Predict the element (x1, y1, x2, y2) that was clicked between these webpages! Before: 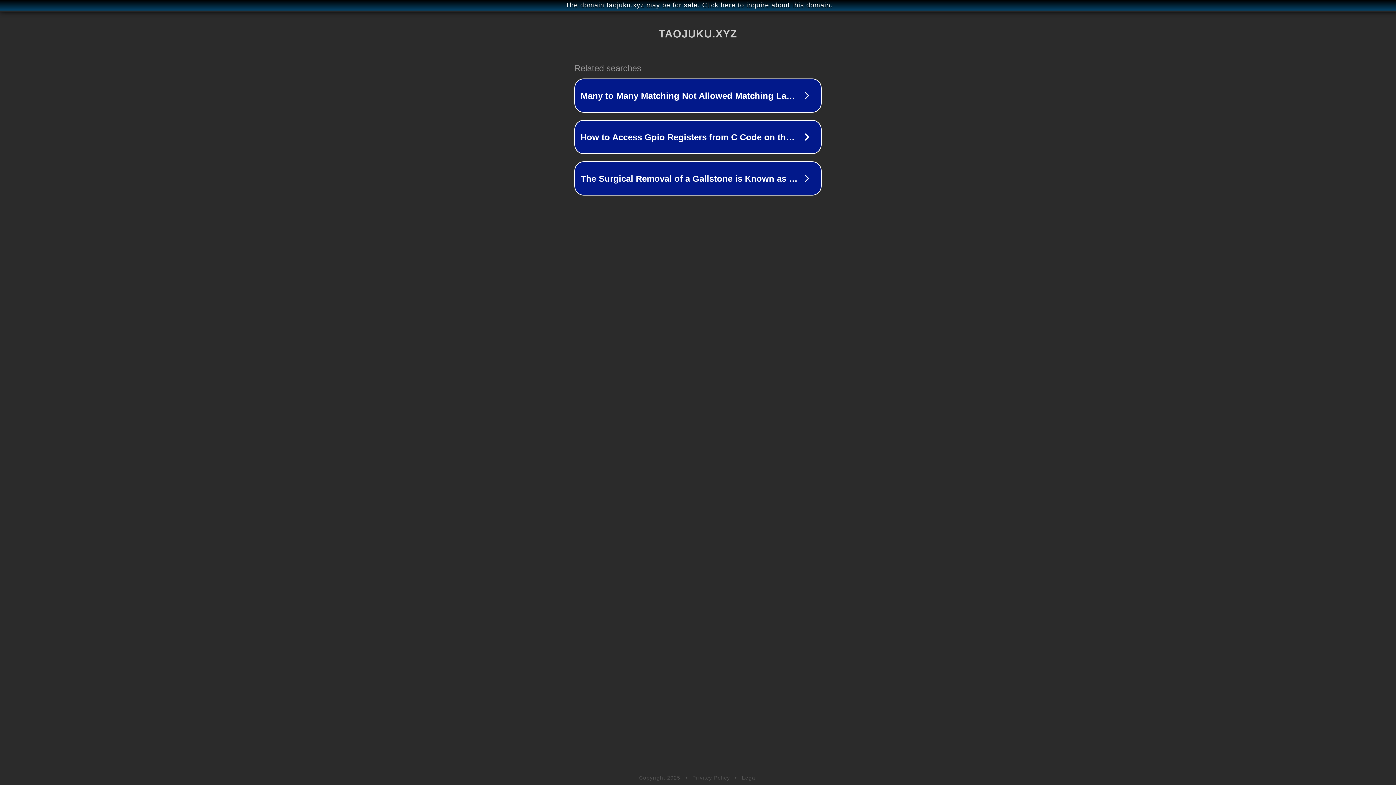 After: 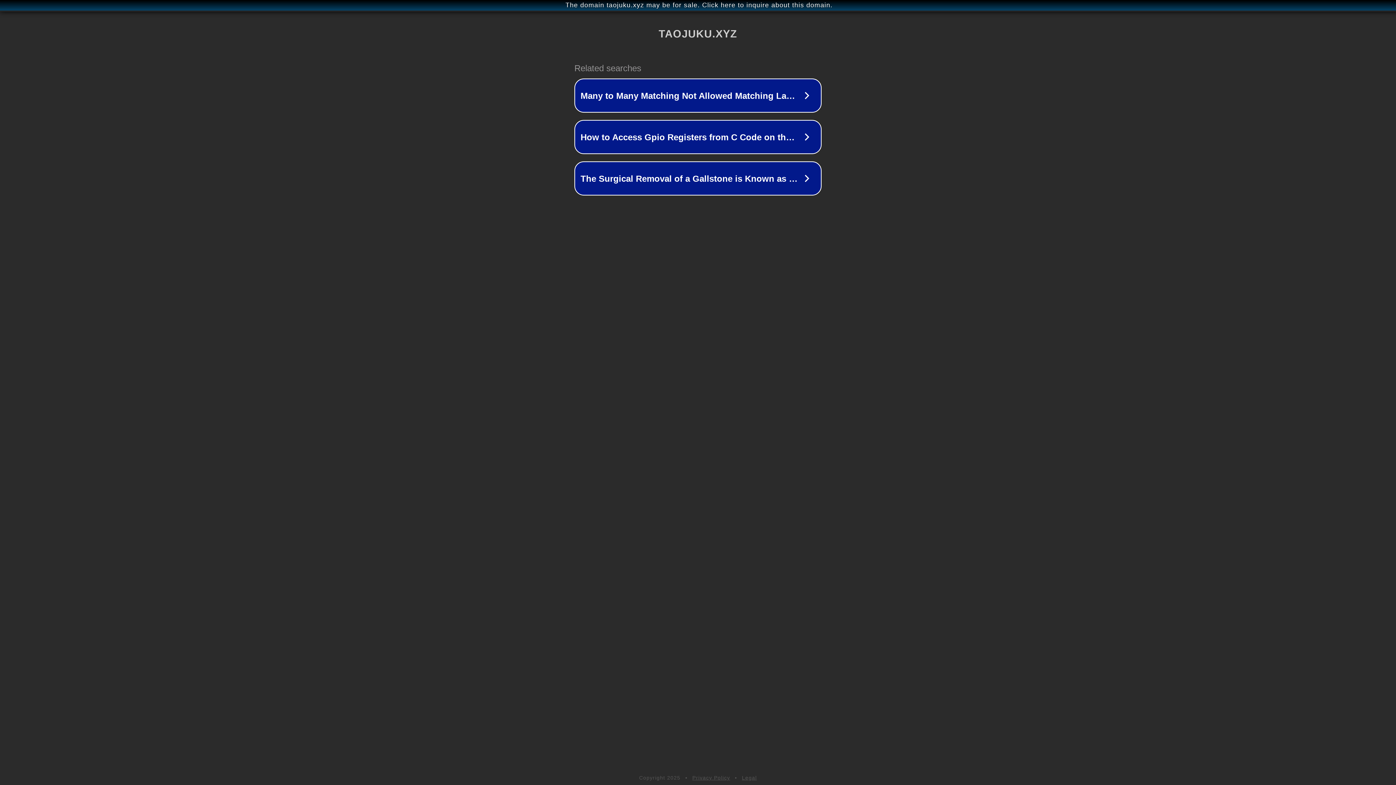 Action: bbox: (692, 775, 730, 781) label: Privacy Policy